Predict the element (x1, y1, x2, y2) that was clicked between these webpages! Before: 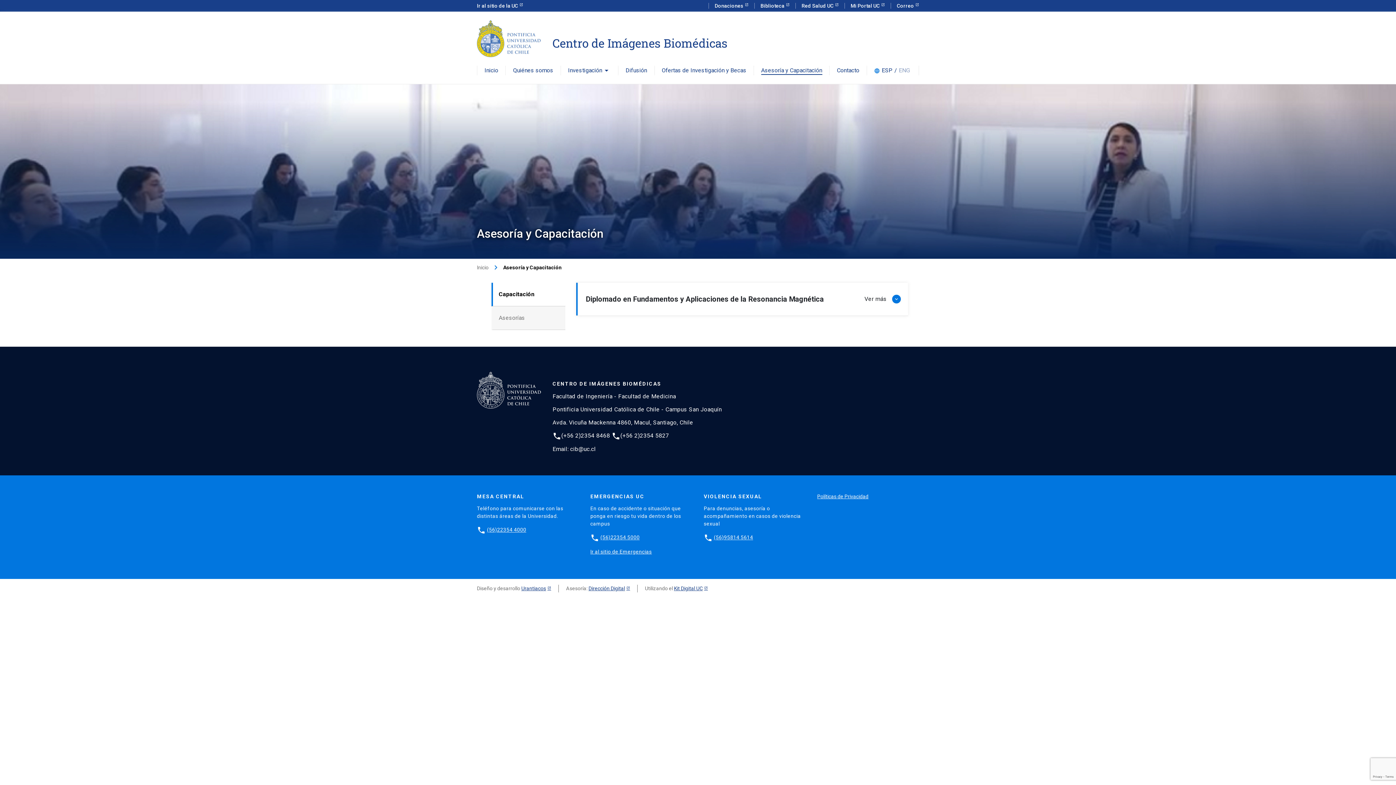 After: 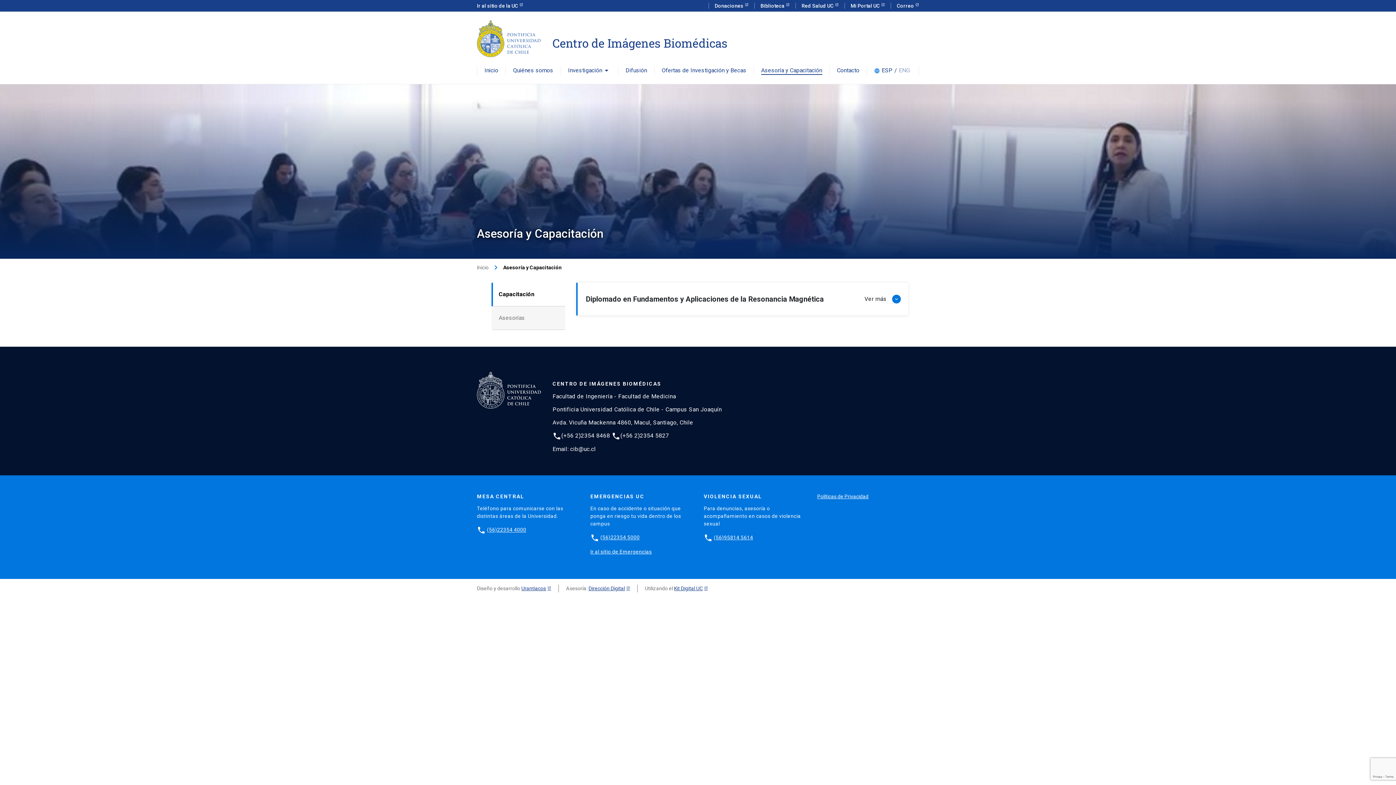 Action: bbox: (714, 534, 753, 540) label: (56)95814 5614